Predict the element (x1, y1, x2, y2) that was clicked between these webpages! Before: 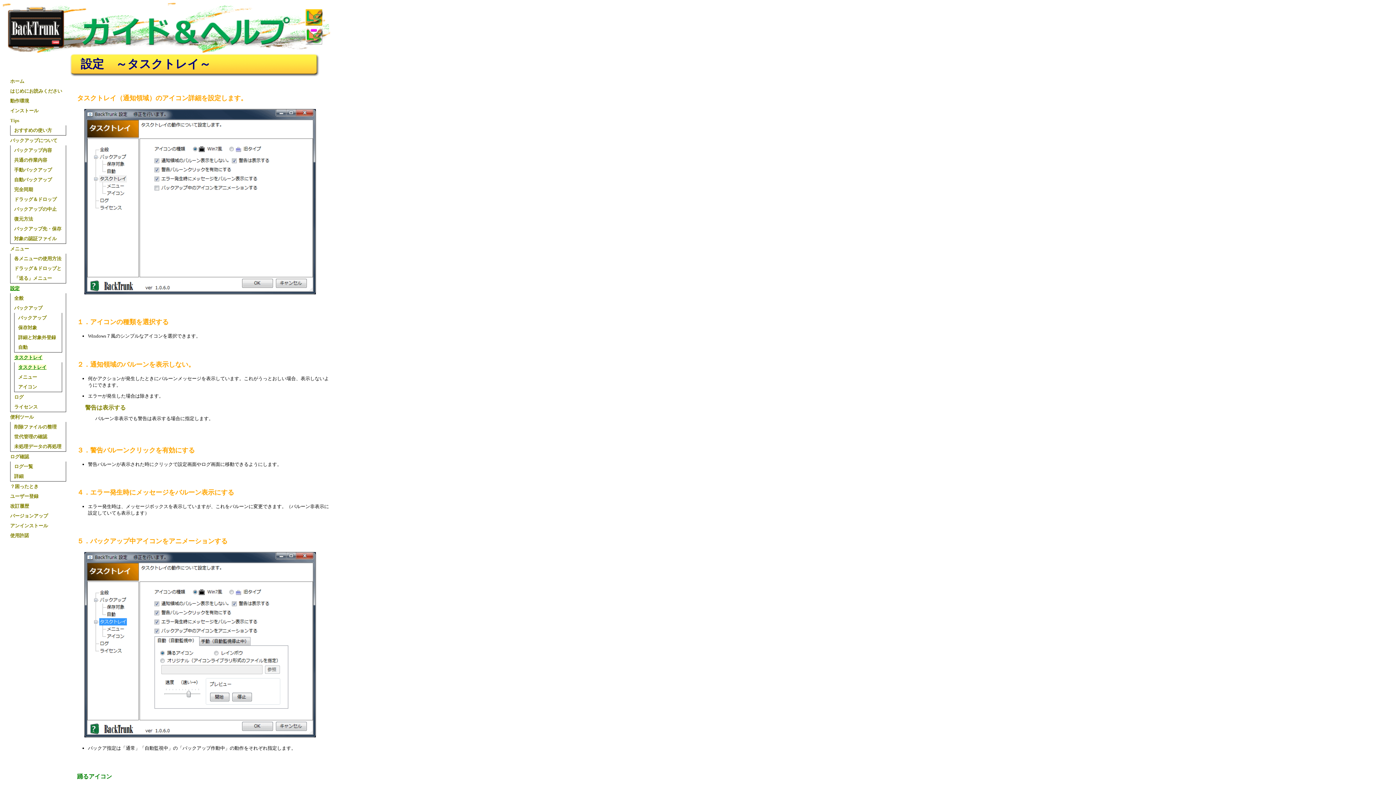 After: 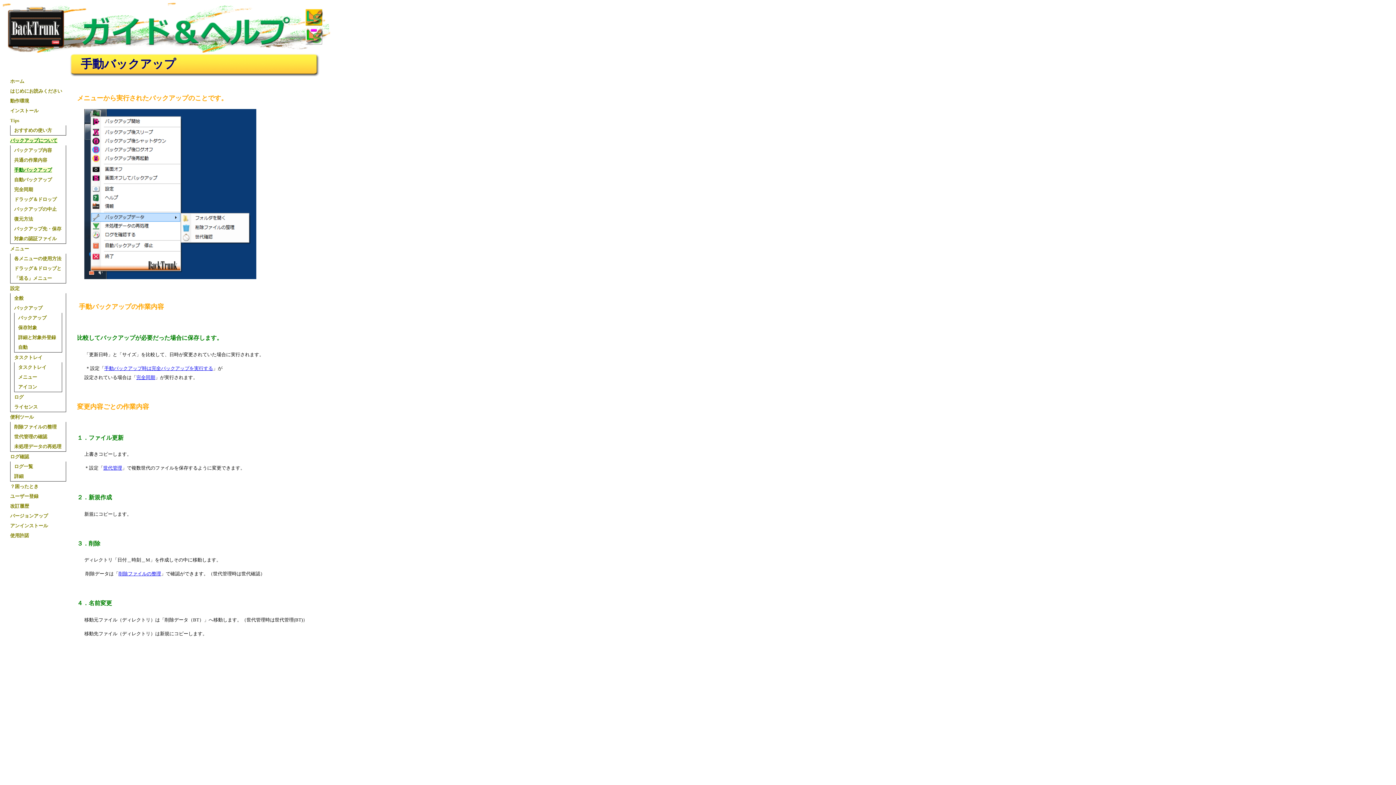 Action: bbox: (14, 167, 52, 172) label: 手動バックアップ